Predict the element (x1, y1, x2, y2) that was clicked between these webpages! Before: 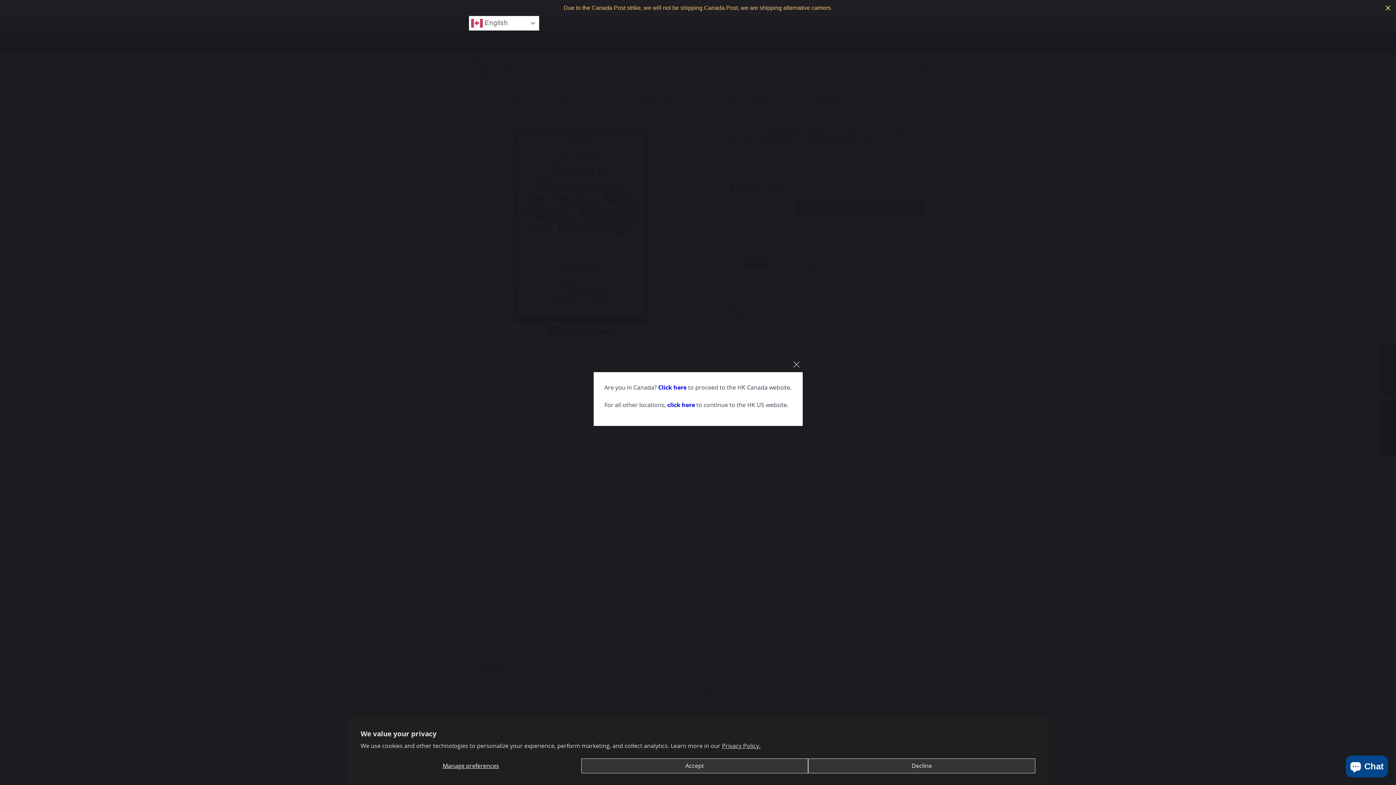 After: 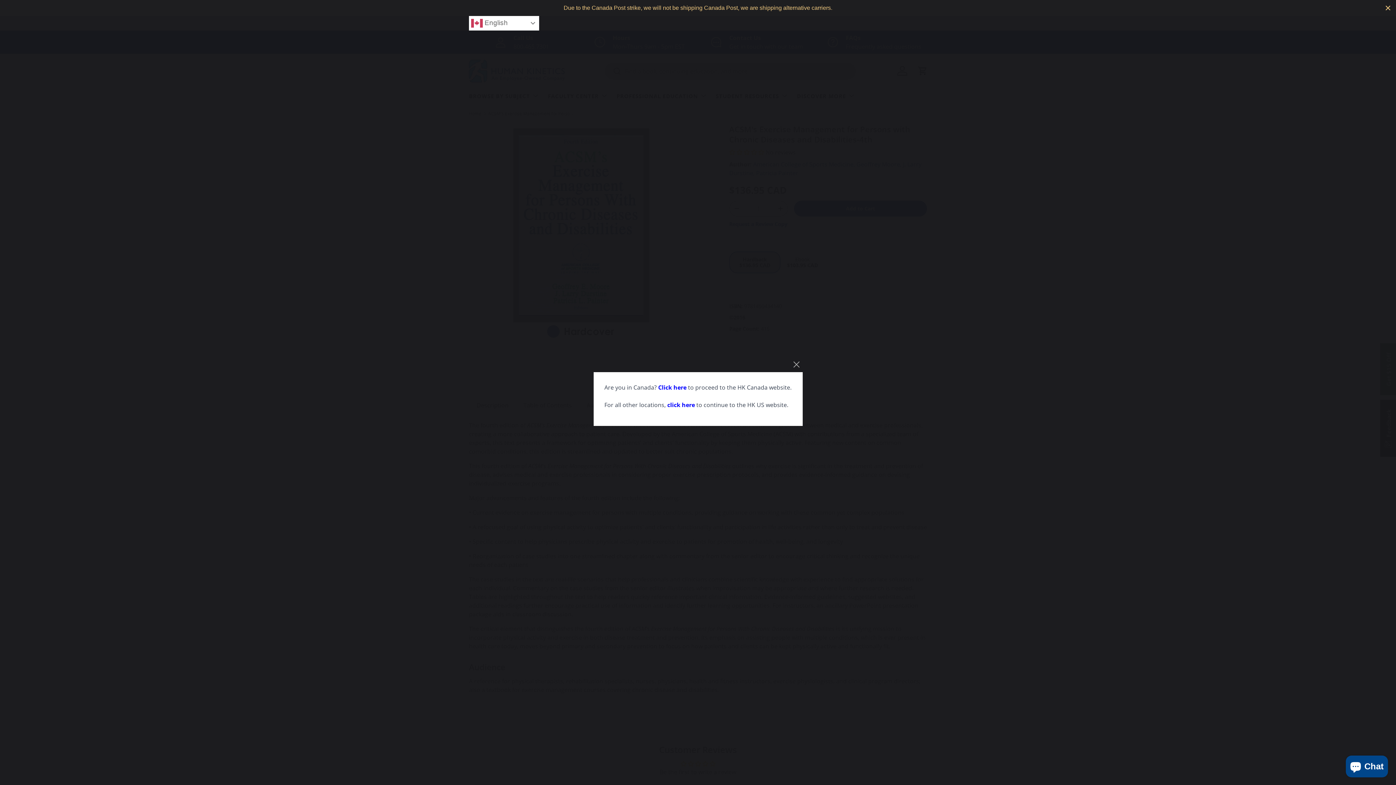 Action: label: Accept bbox: (581, 758, 808, 773)